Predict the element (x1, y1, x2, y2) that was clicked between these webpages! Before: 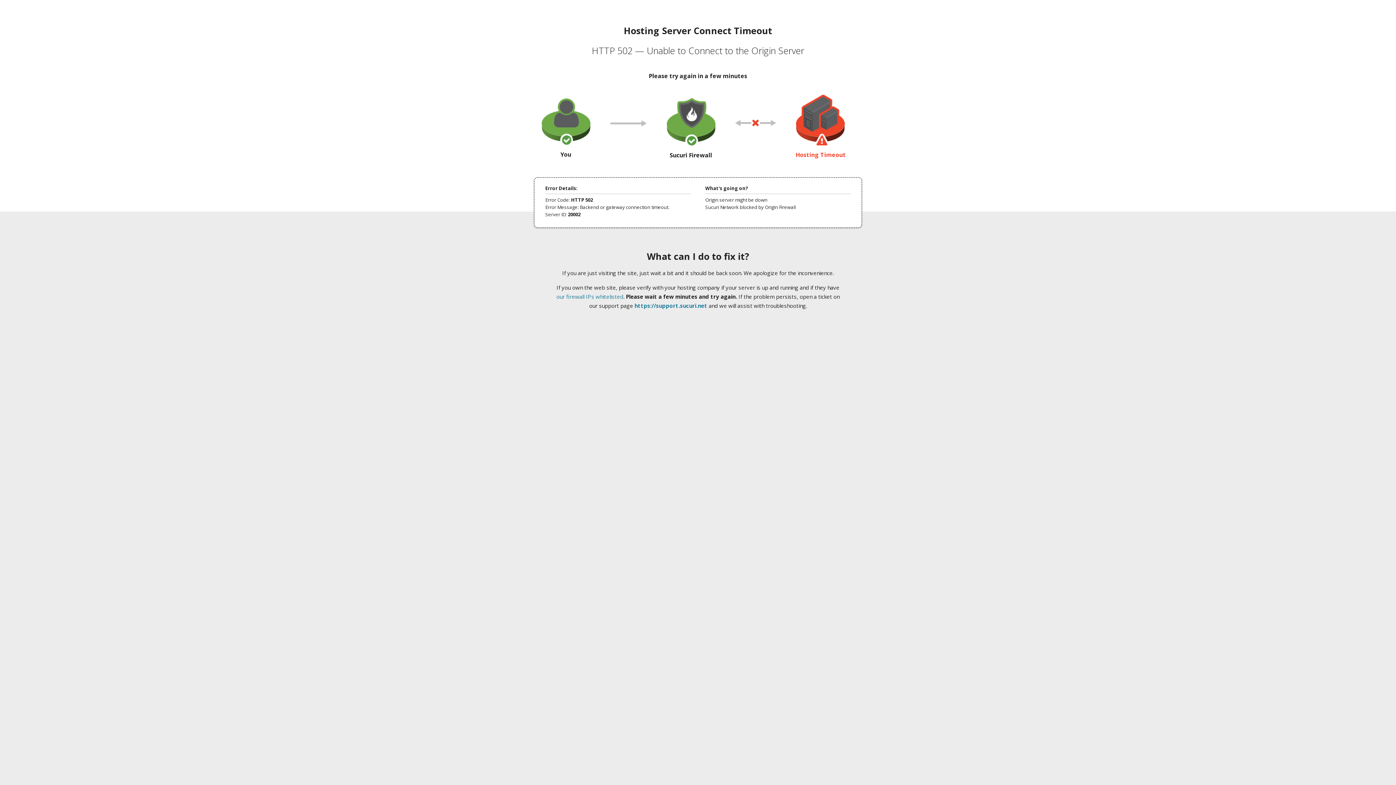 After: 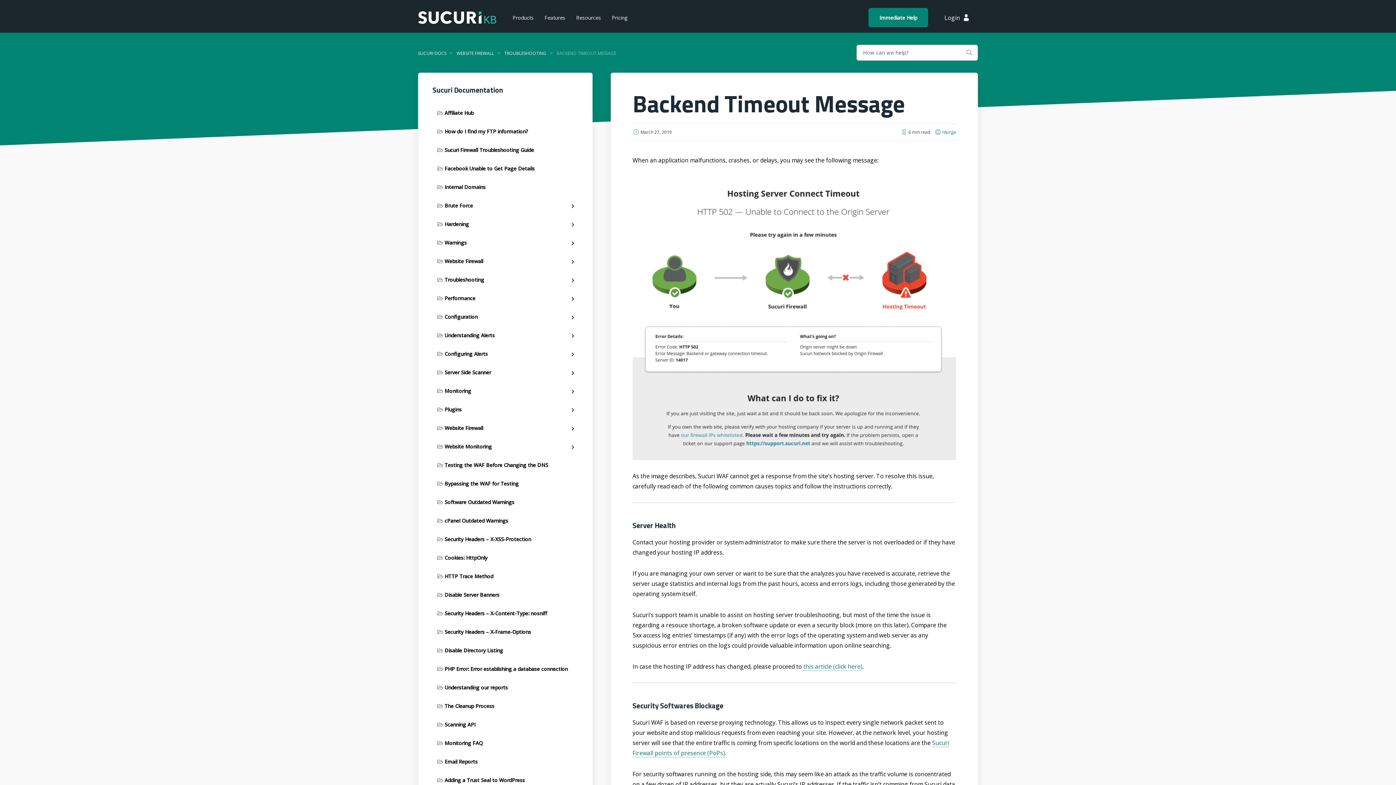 Action: bbox: (556, 293, 623, 300) label: our firewall IPs whitelisted